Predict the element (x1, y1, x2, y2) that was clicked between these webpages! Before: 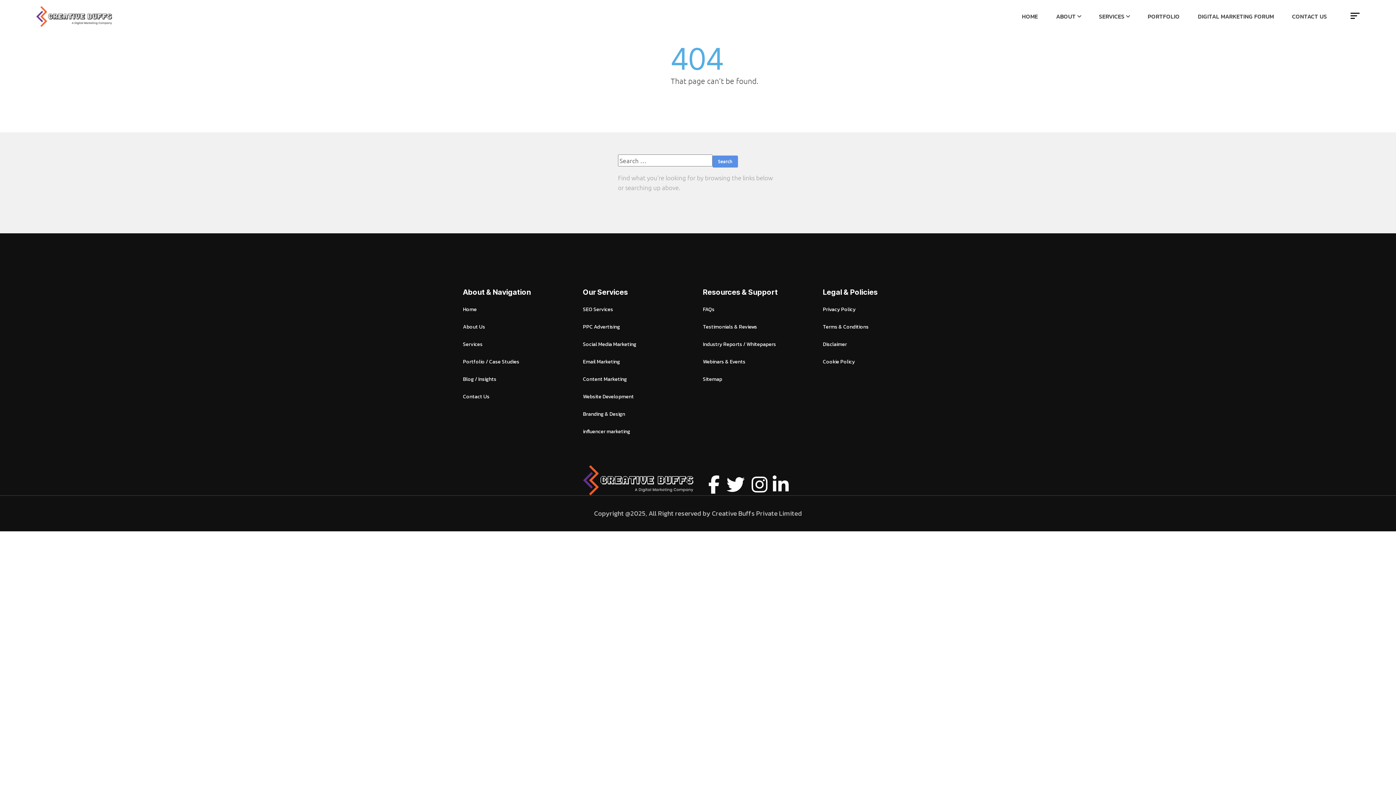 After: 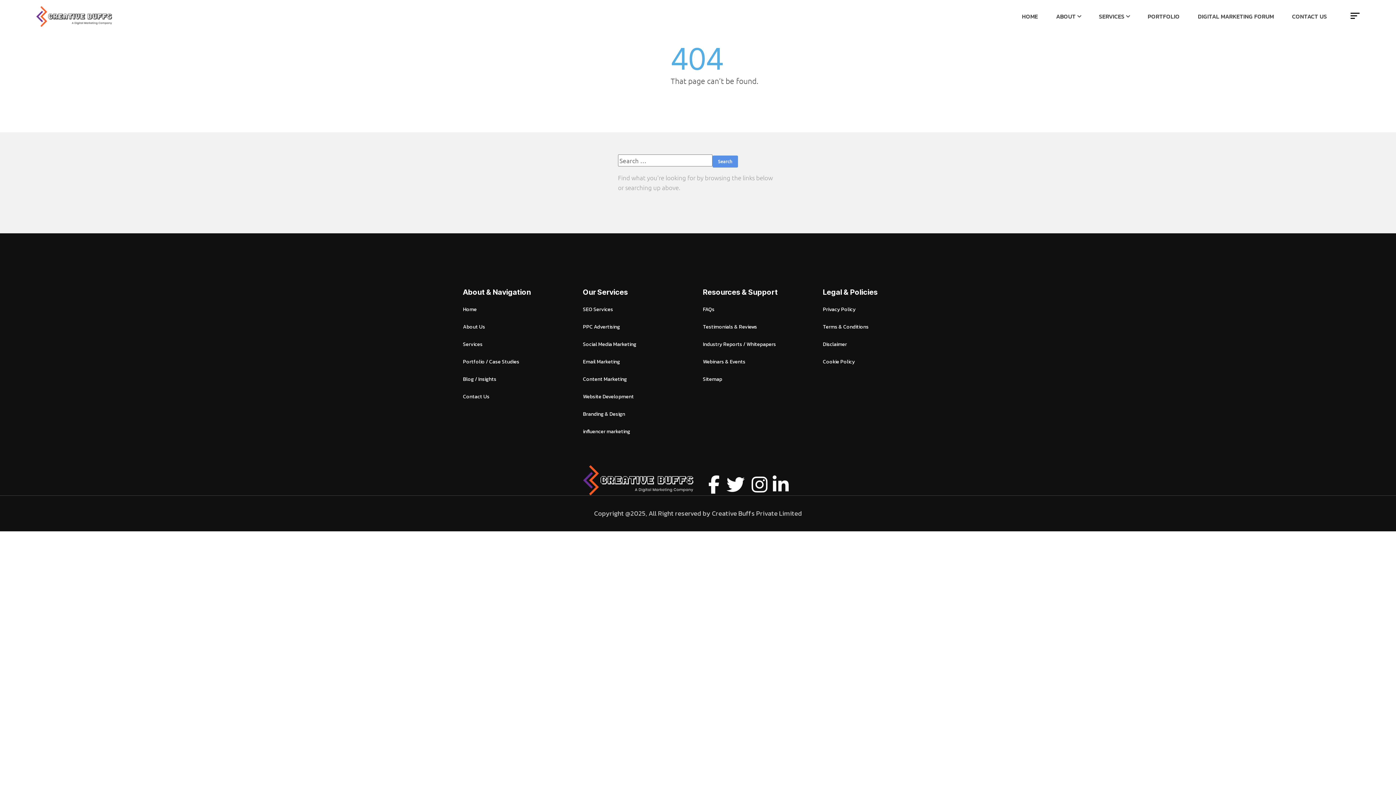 Action: label: Webinars & Events bbox: (703, 358, 745, 365)